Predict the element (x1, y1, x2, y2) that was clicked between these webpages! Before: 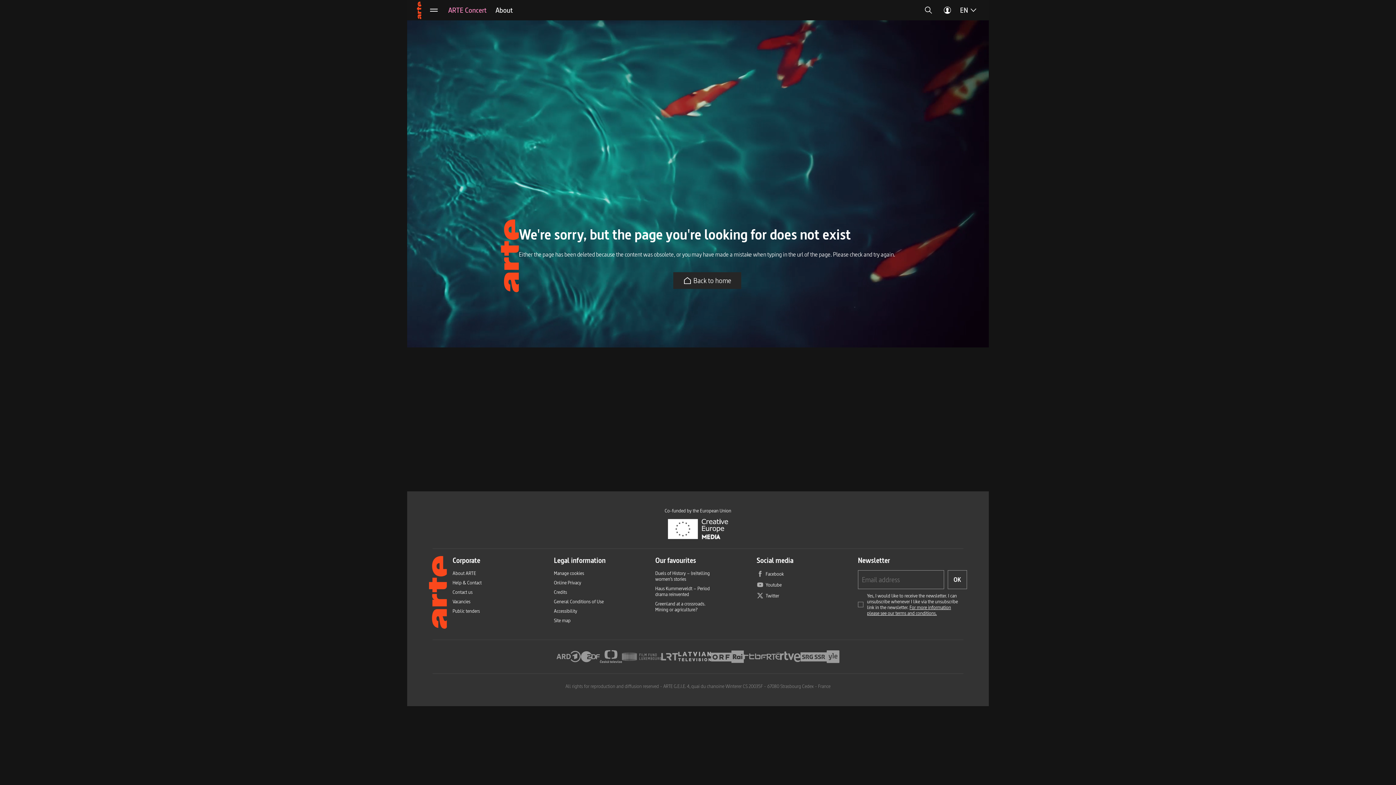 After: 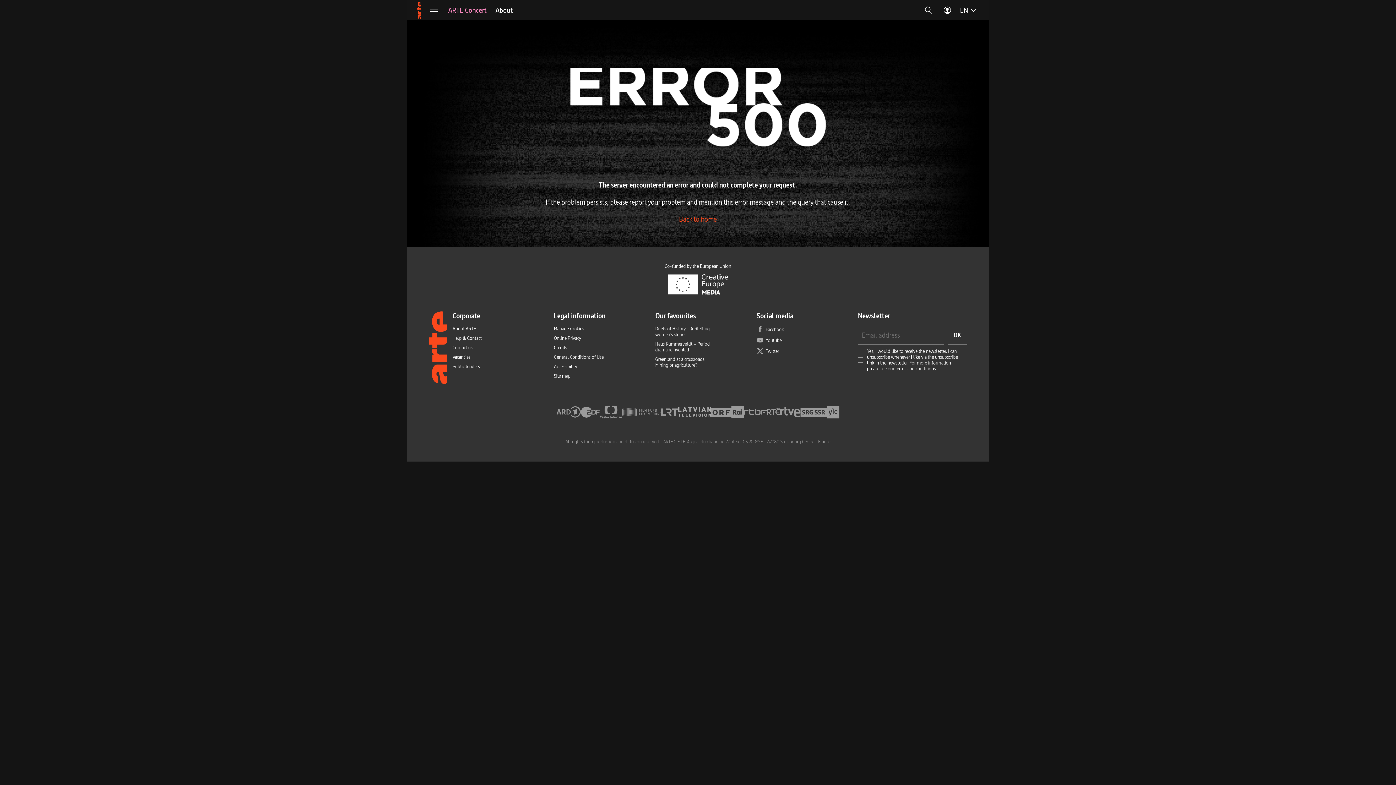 Action: bbox: (655, 570, 713, 582) label: Duels of History – (re)telling women’s stories